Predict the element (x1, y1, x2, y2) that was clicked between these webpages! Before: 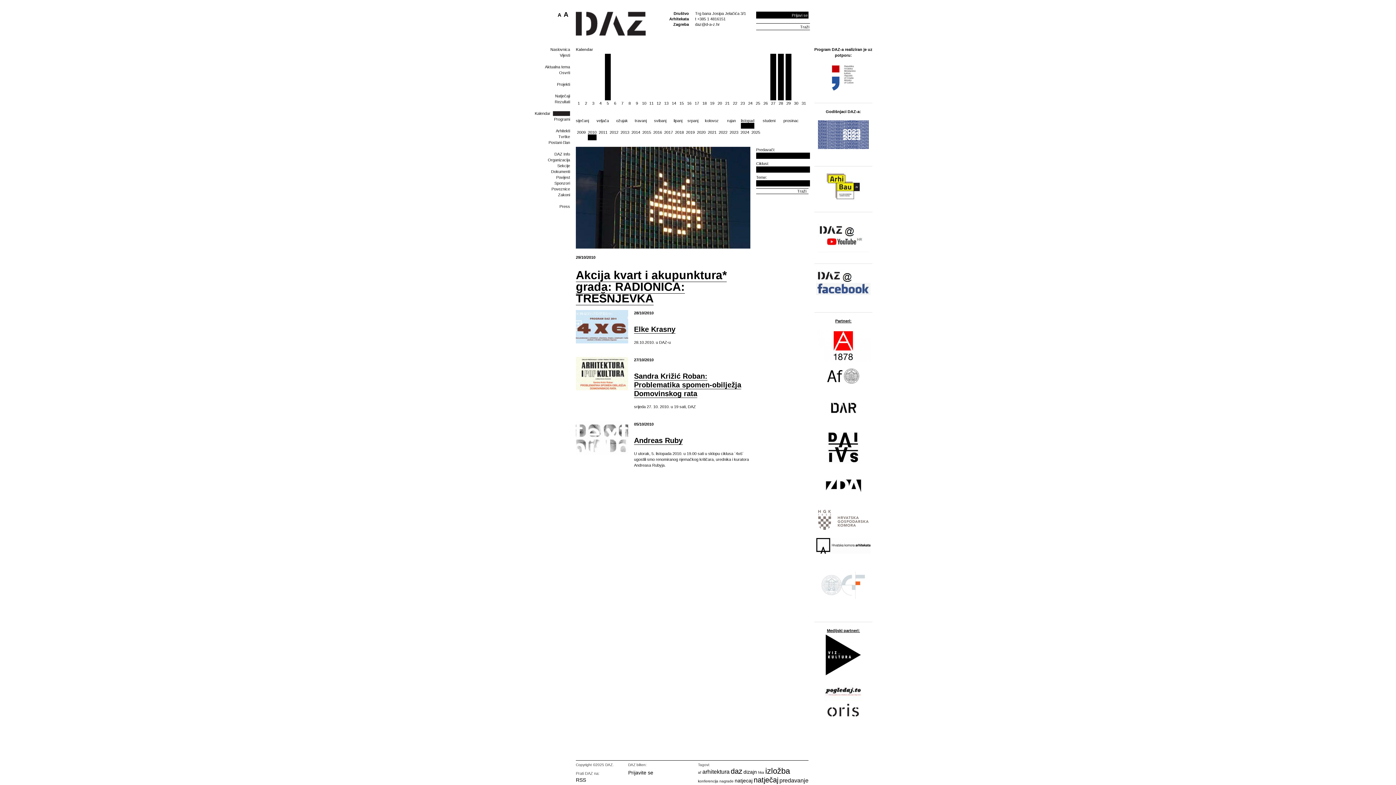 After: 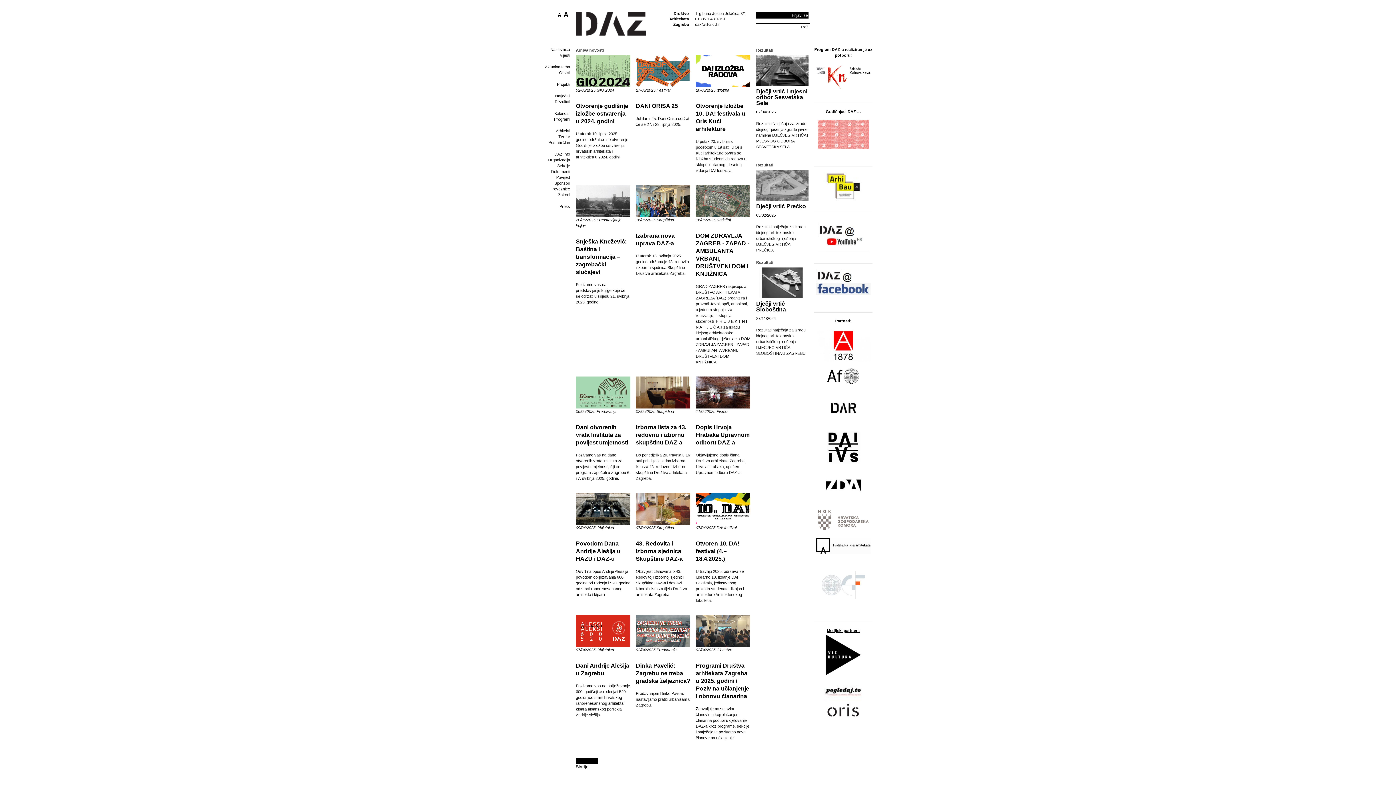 Action: label: Vijesti bbox: (545, 52, 570, 58)